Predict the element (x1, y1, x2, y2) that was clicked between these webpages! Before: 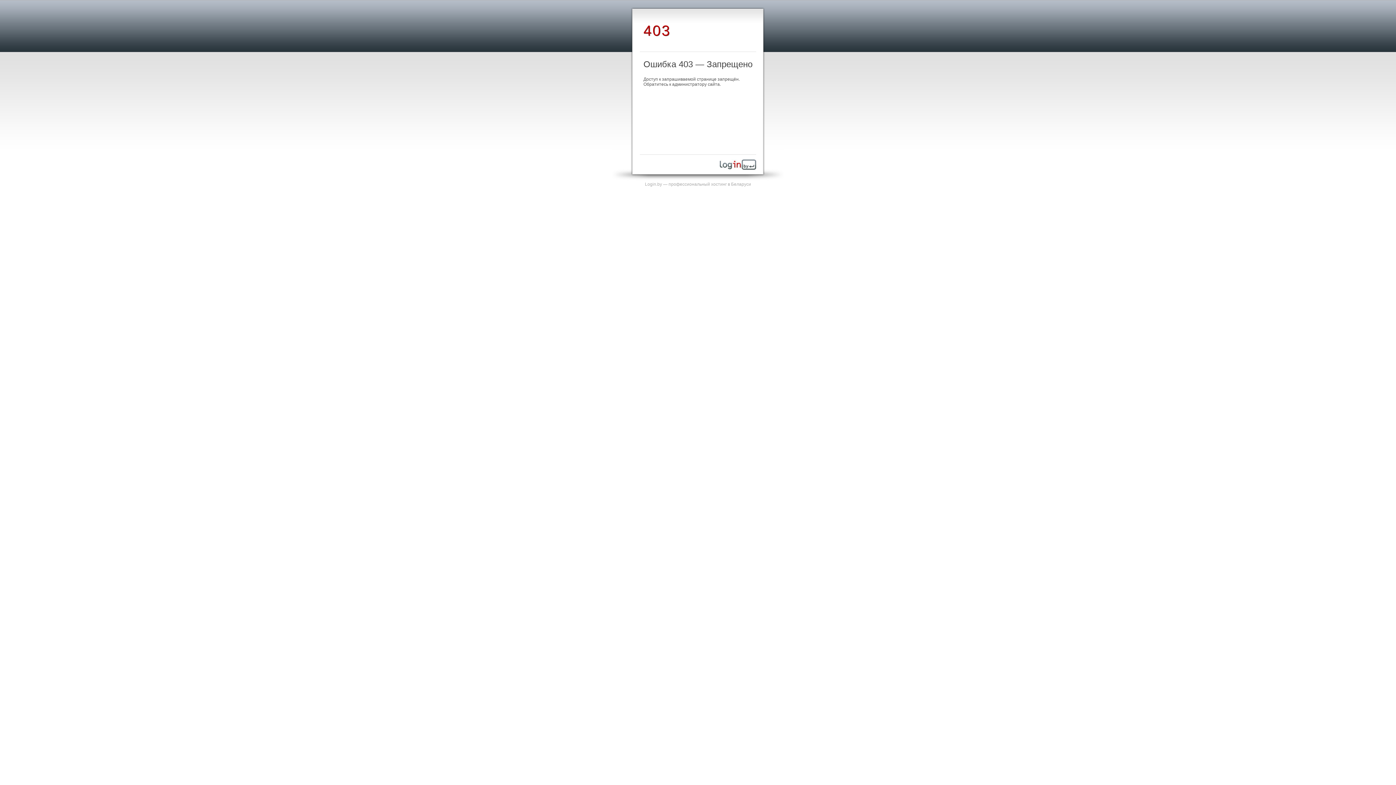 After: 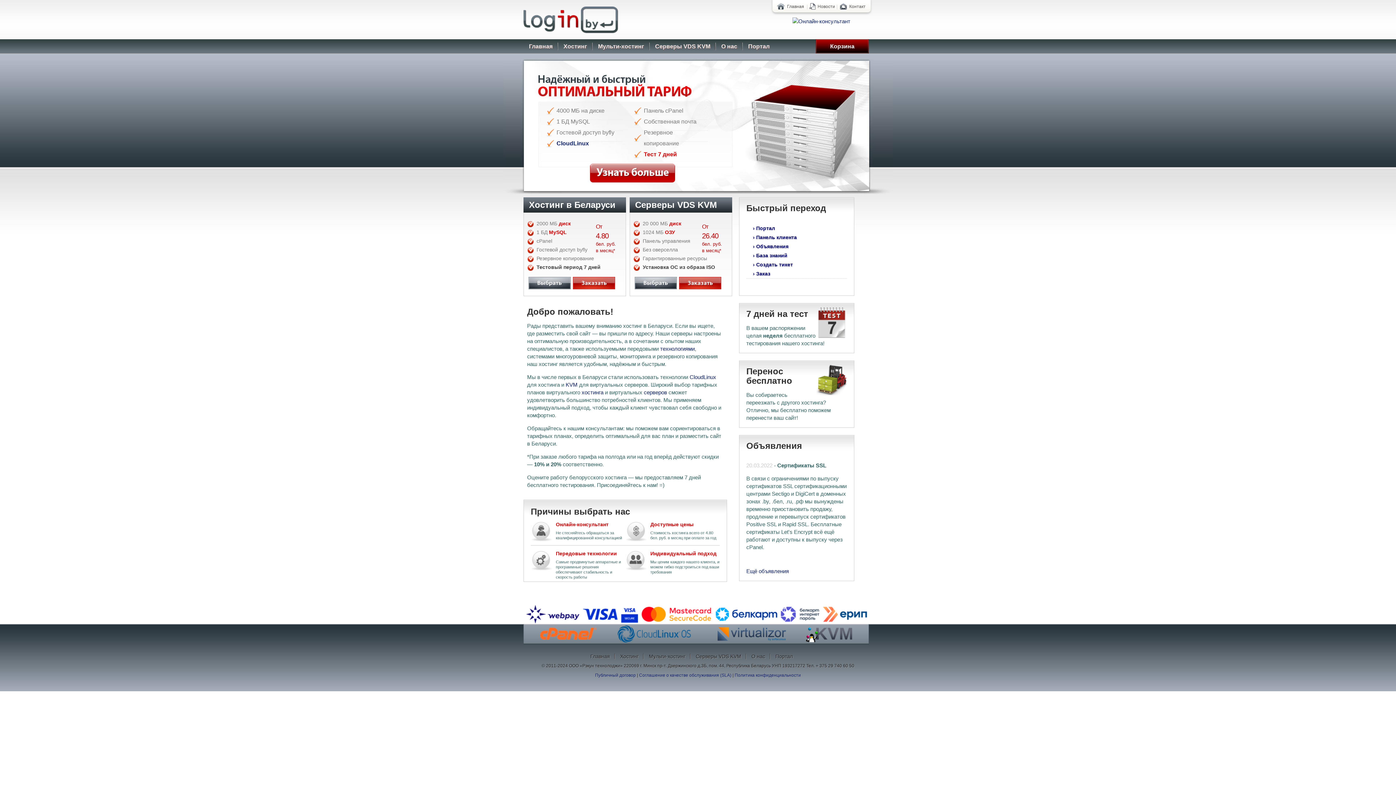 Action: label: Login.by — профессиональный хостинг в Беларуси bbox: (645, 181, 751, 186)